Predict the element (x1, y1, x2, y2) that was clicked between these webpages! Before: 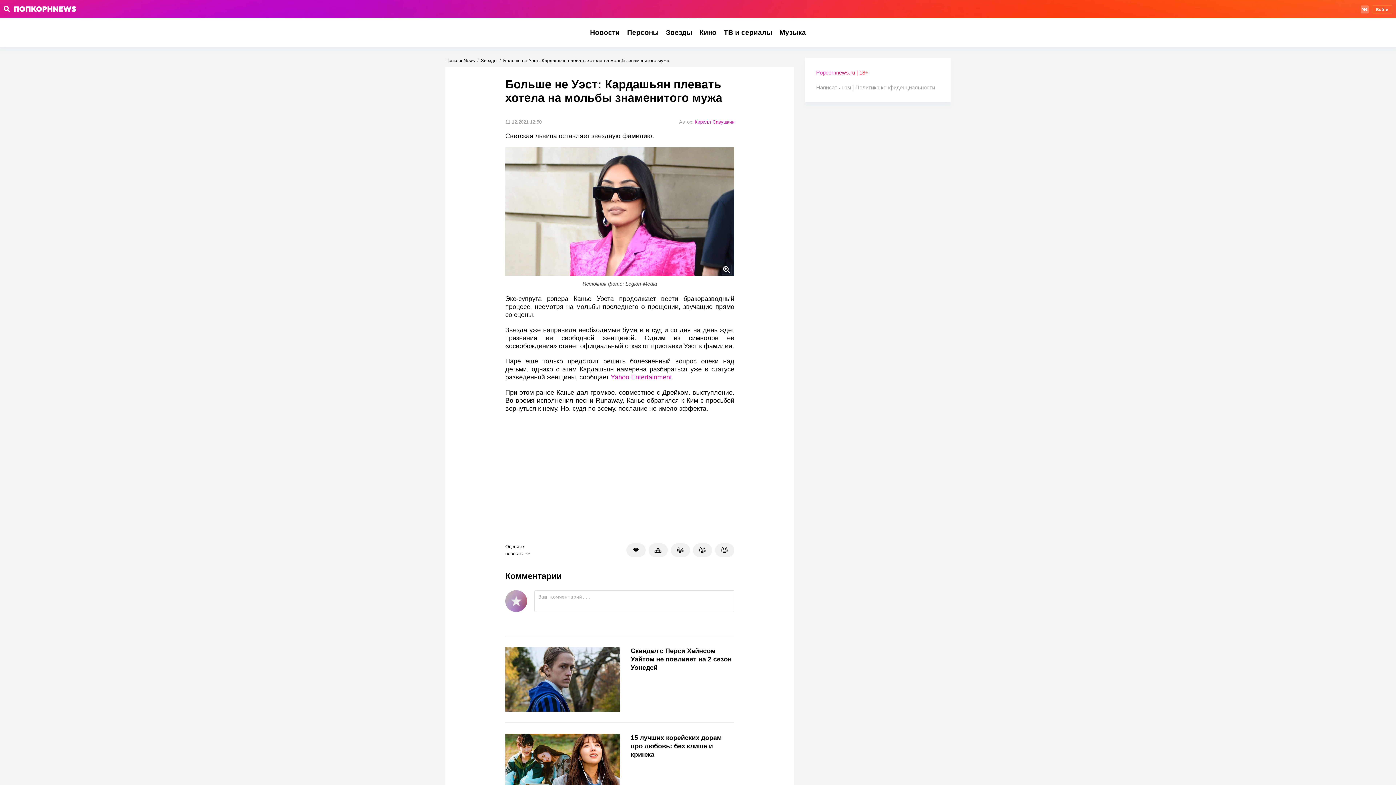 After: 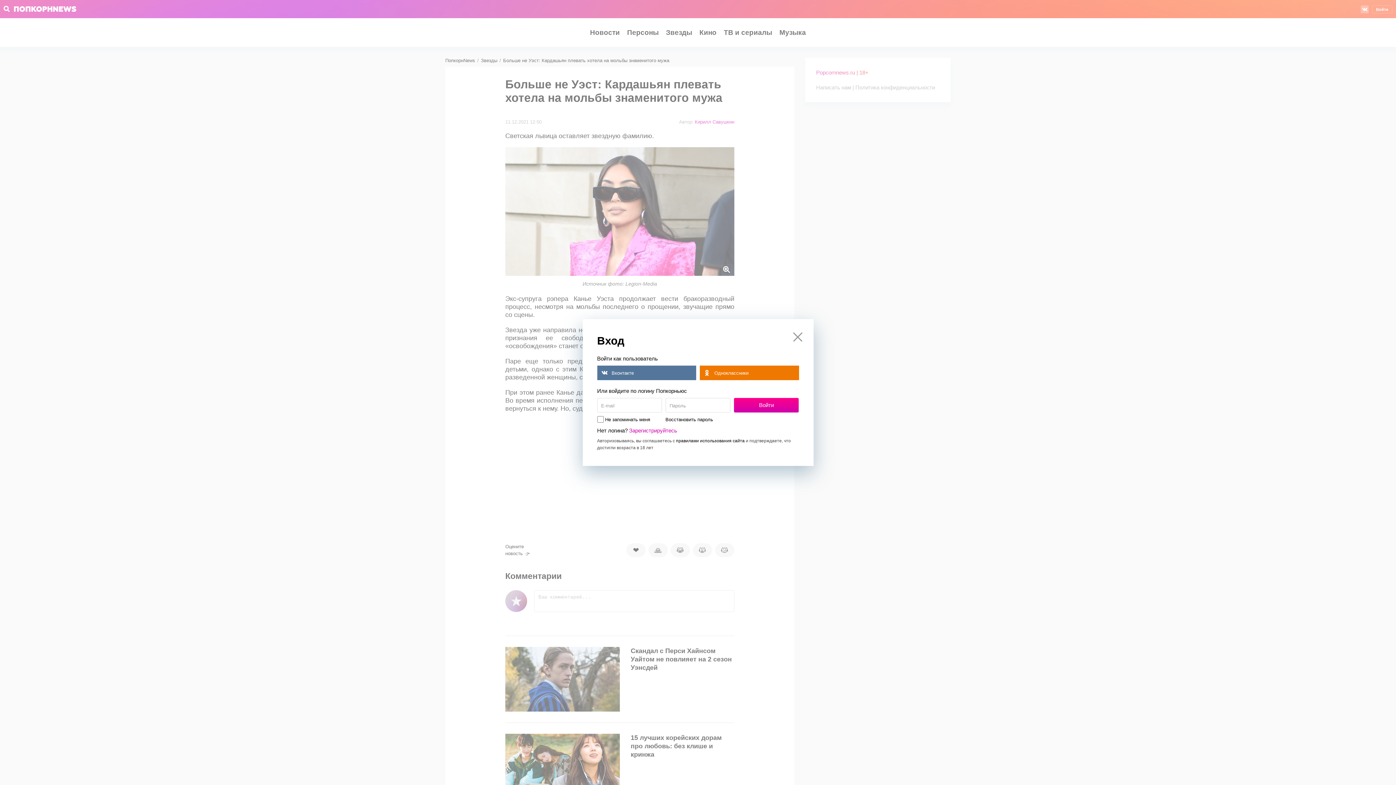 Action: bbox: (1372, 5, 1392, 13) label: Войти